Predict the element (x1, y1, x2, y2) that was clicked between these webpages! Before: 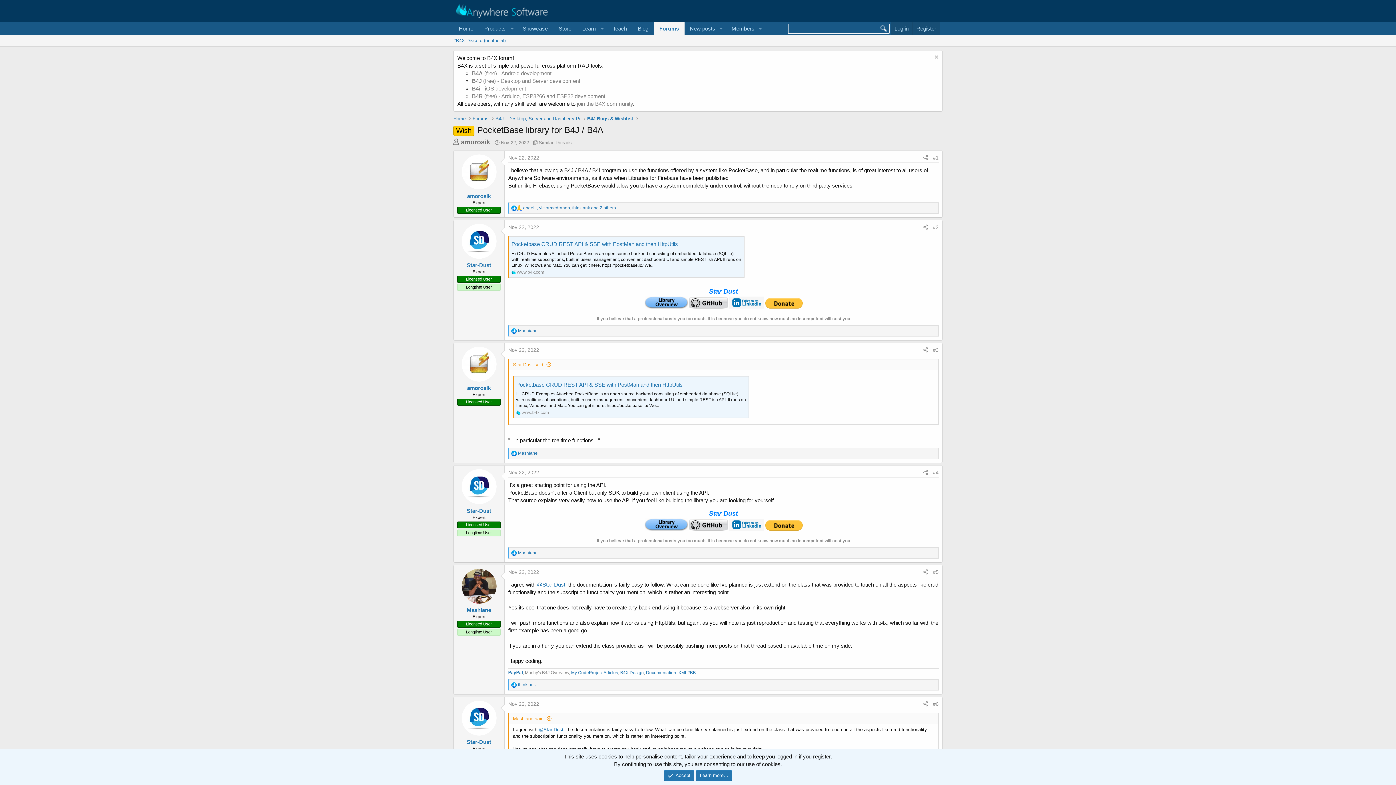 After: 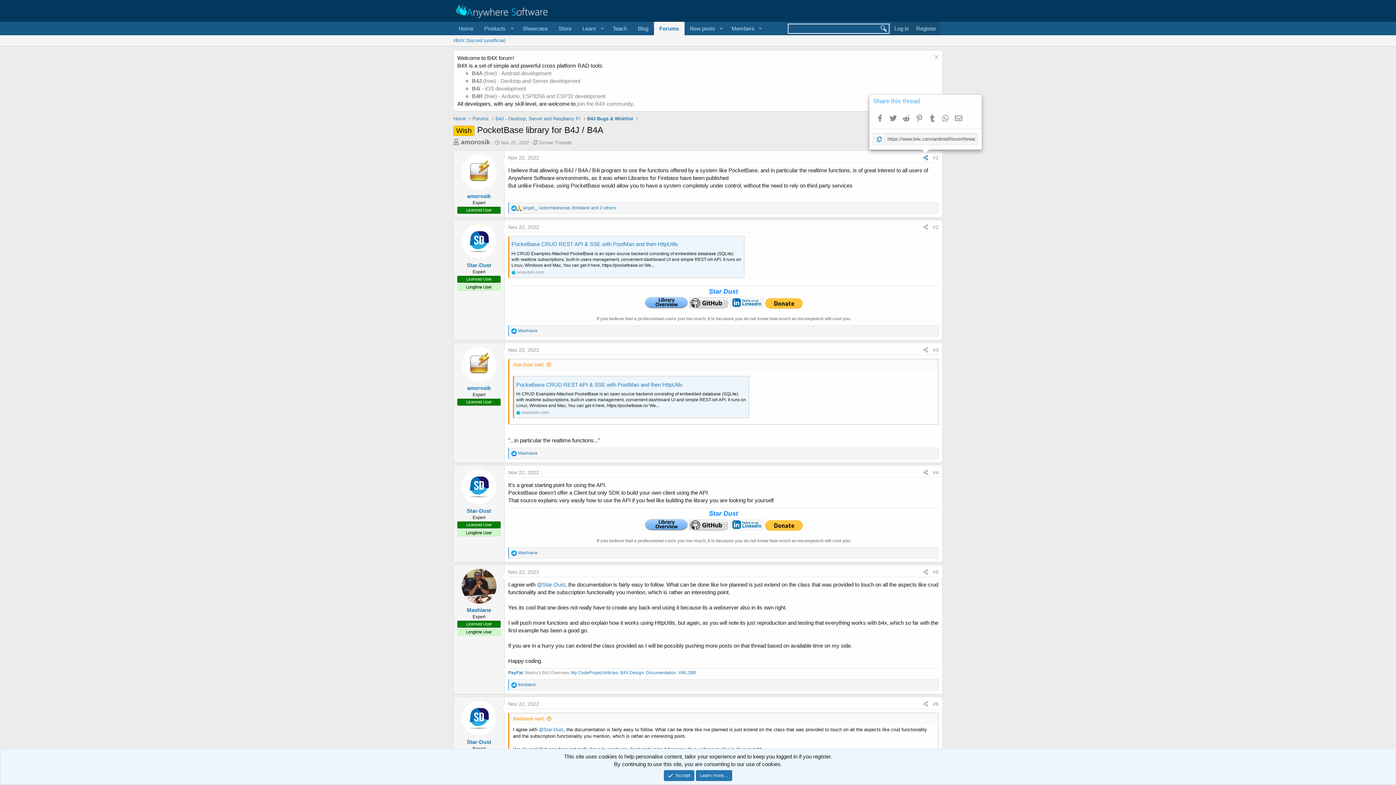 Action: label: Share bbox: (921, 153, 930, 162)